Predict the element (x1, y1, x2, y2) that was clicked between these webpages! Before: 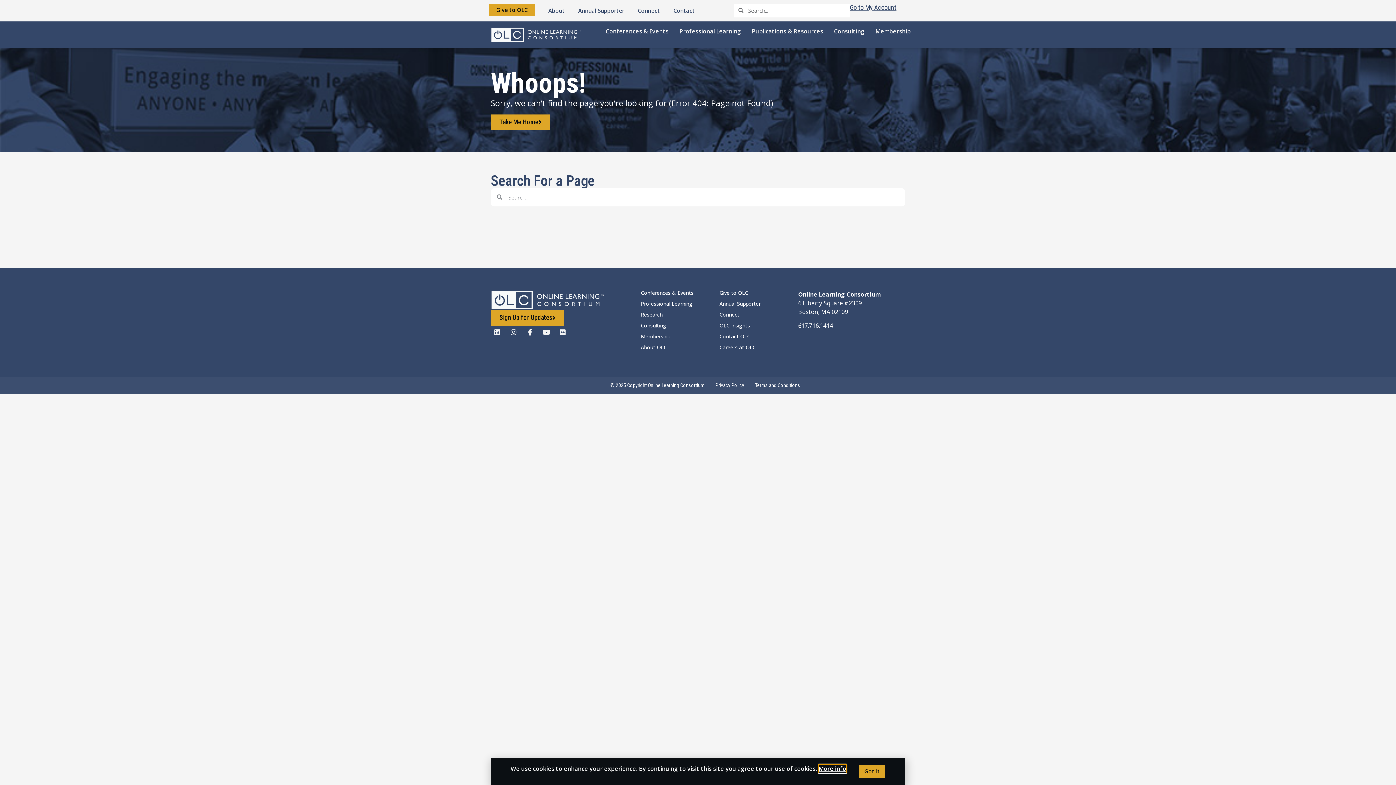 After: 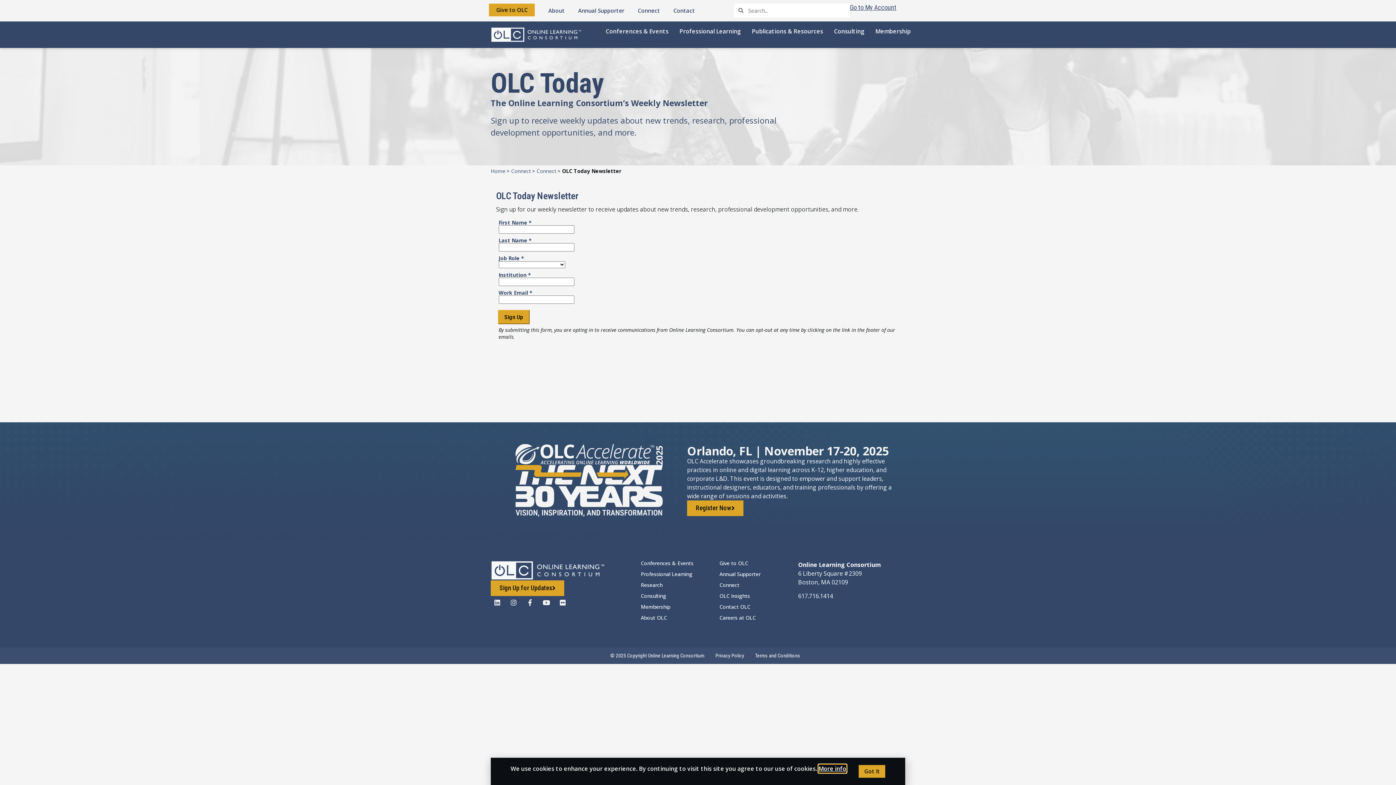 Action: bbox: (490, 310, 564, 325) label: Sign Up for Updates